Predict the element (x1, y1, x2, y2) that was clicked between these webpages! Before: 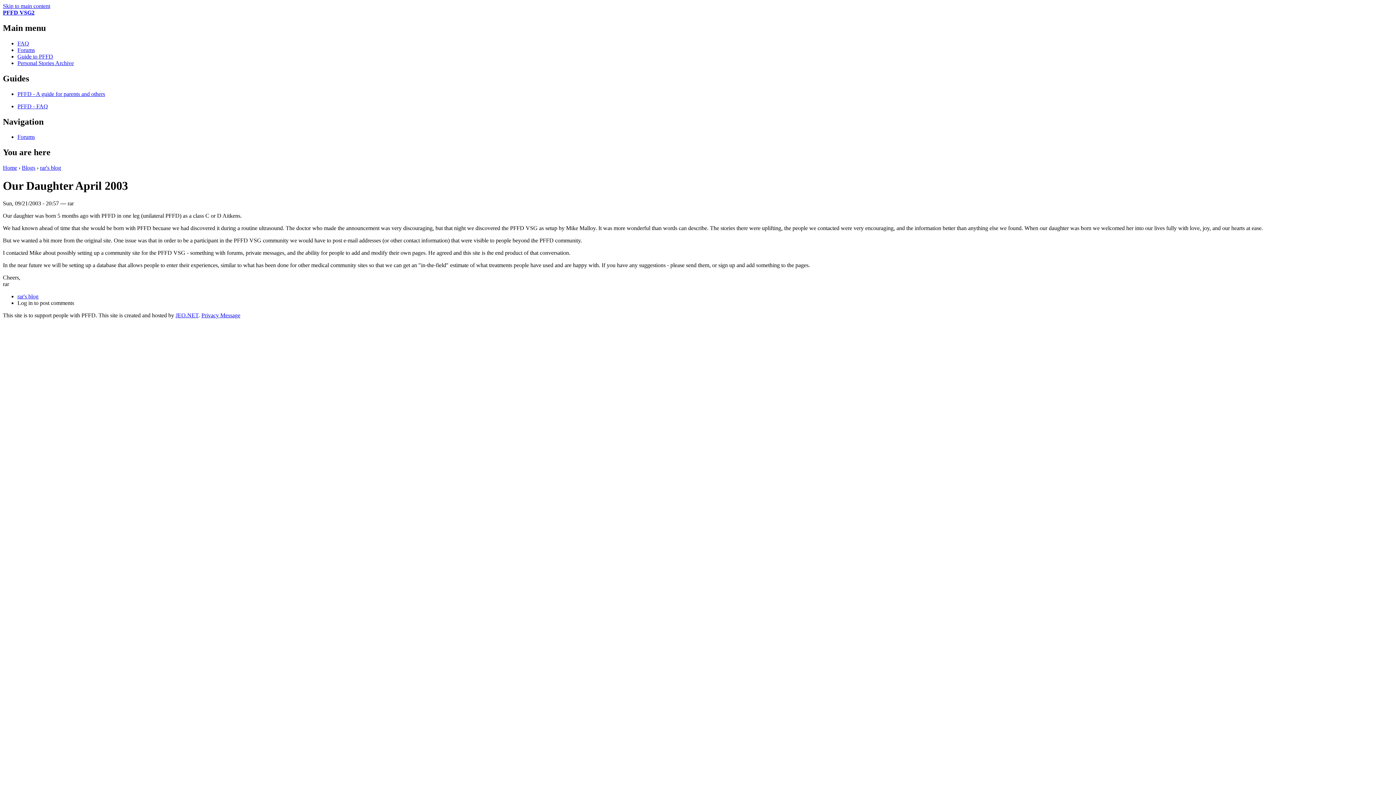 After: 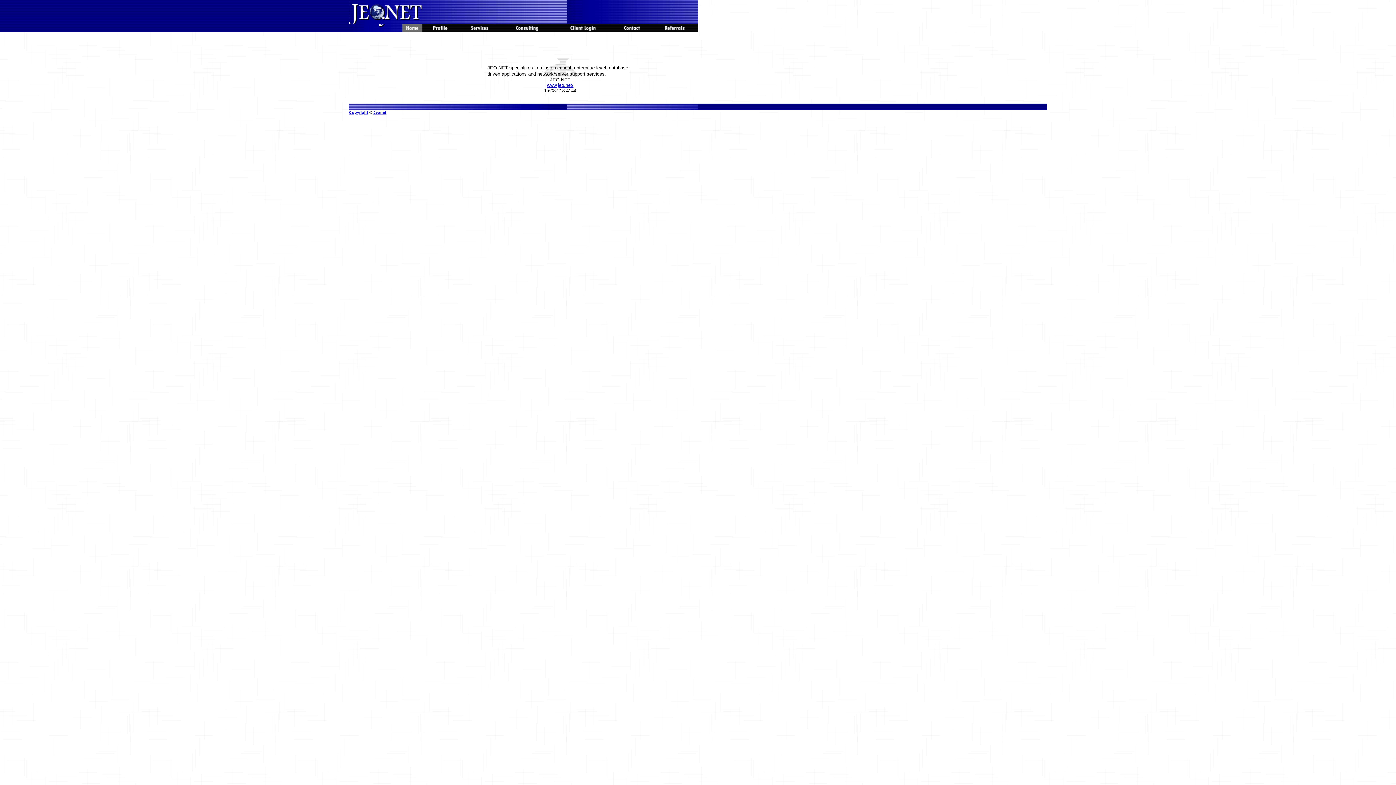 Action: label: JEO.NET bbox: (175, 312, 198, 318)